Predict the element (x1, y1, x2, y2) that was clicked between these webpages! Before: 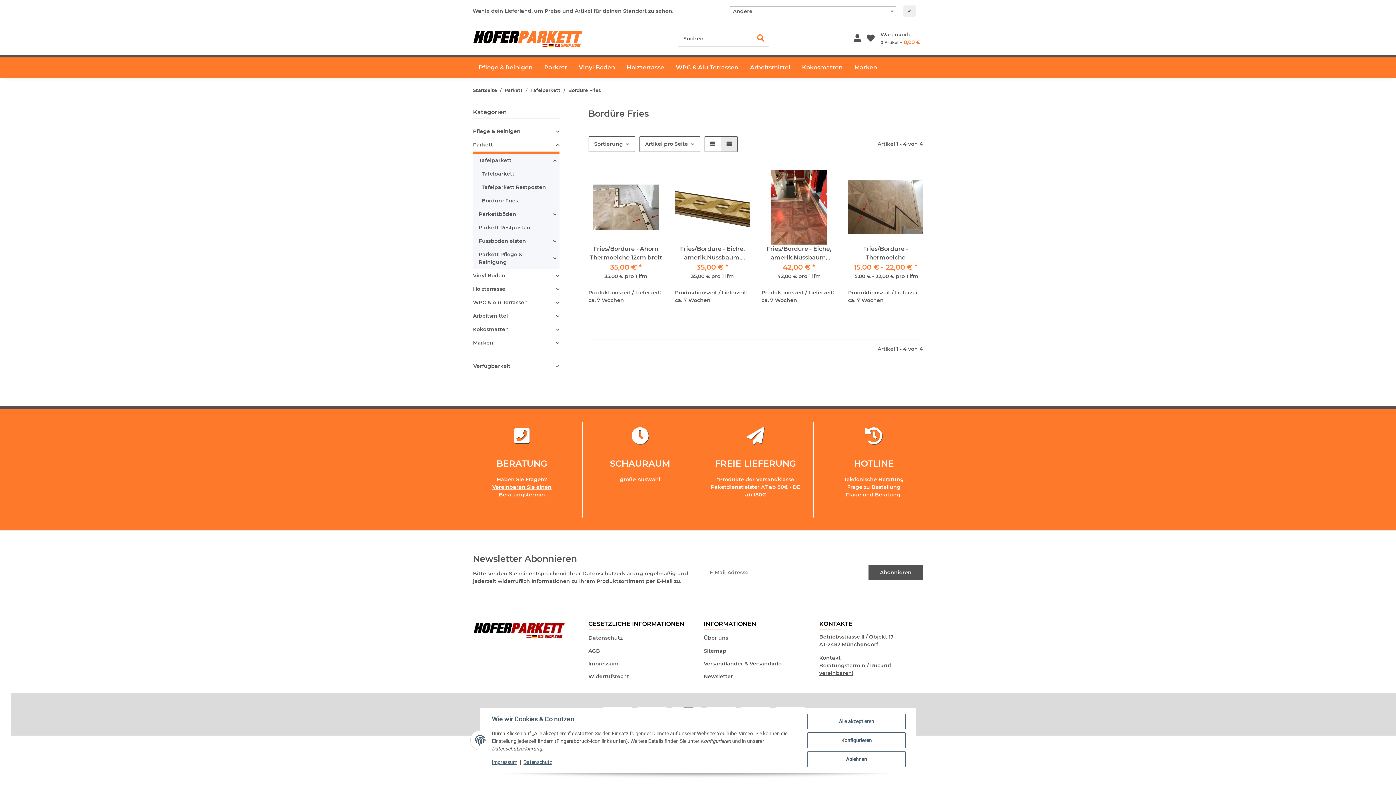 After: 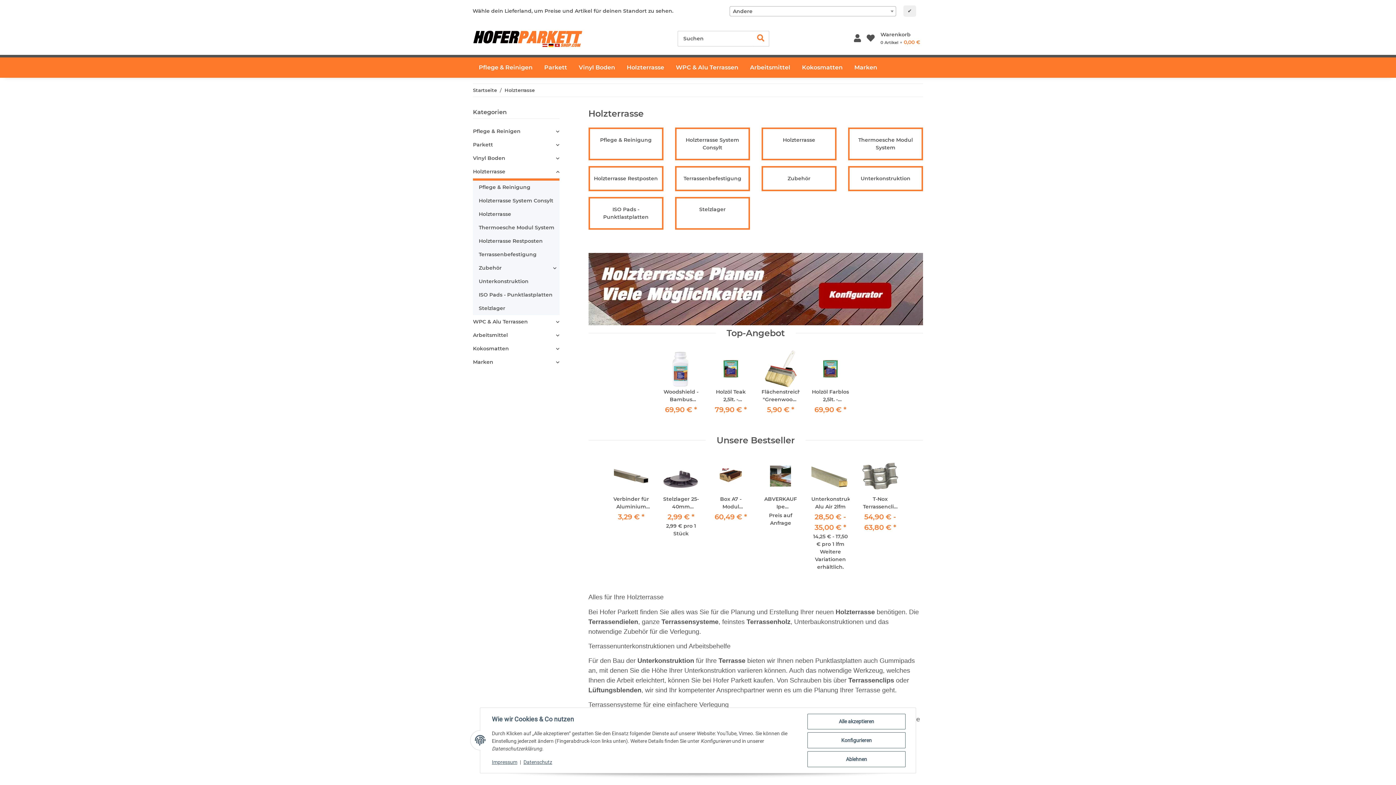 Action: label: Holzterrasse bbox: (473, 285, 505, 293)